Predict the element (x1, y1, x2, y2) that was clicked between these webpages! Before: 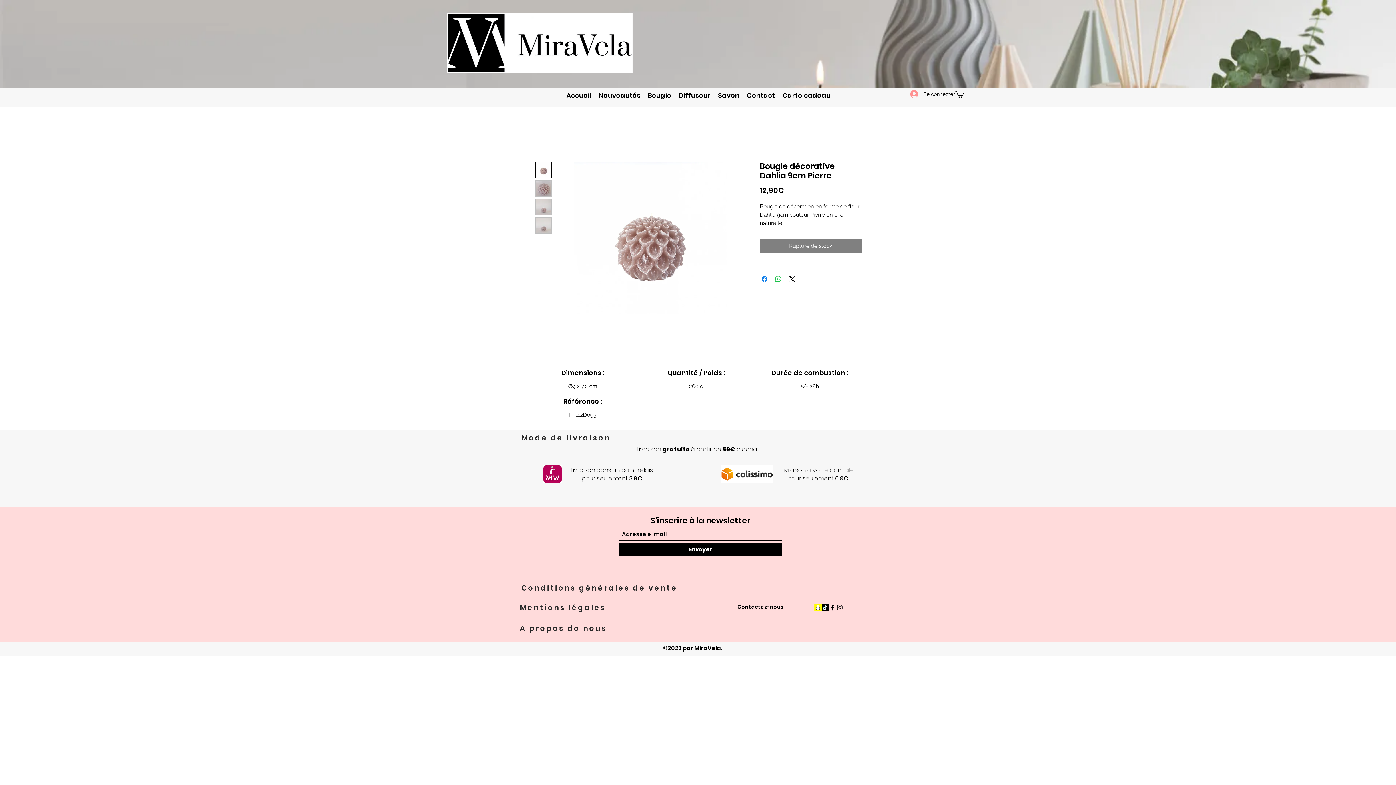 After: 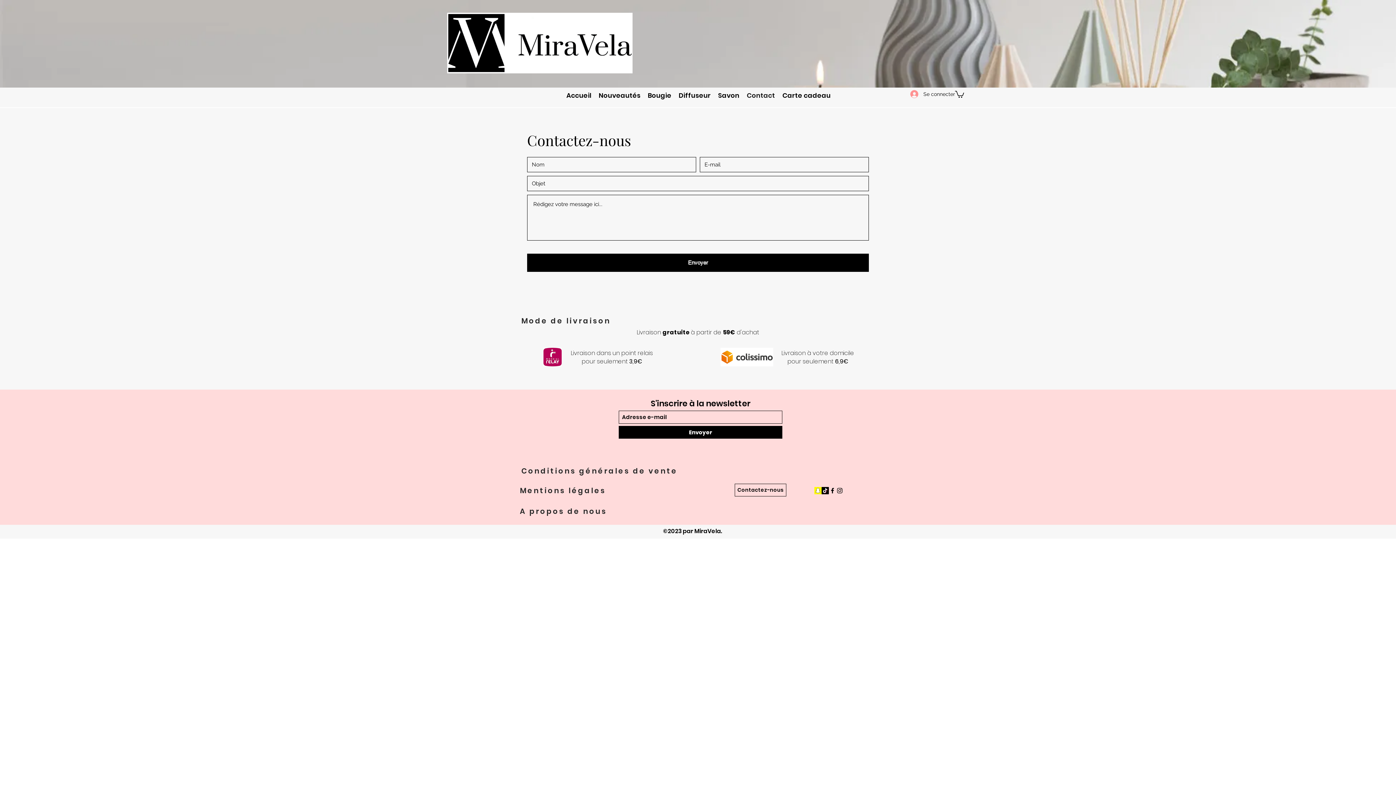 Action: bbox: (743, 87, 778, 103) label: Contact